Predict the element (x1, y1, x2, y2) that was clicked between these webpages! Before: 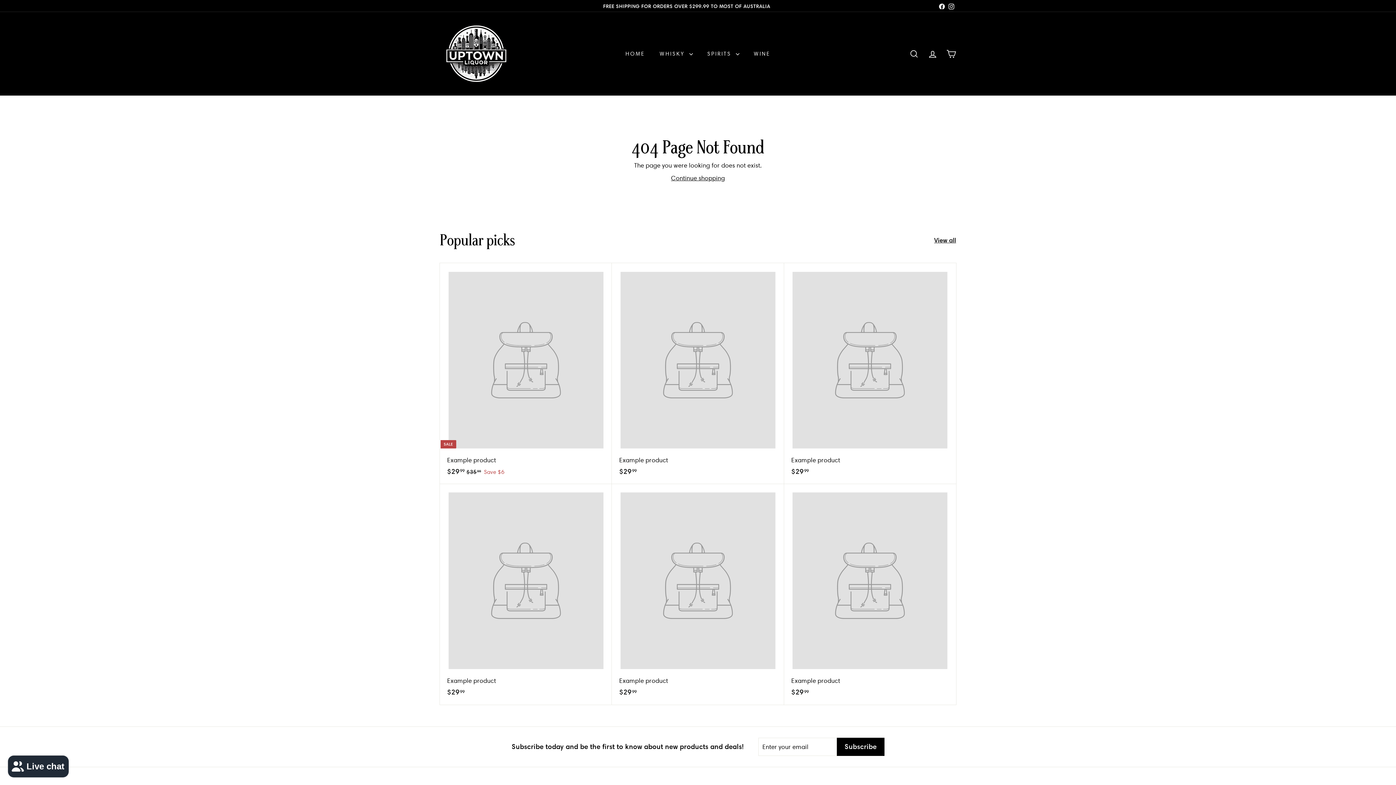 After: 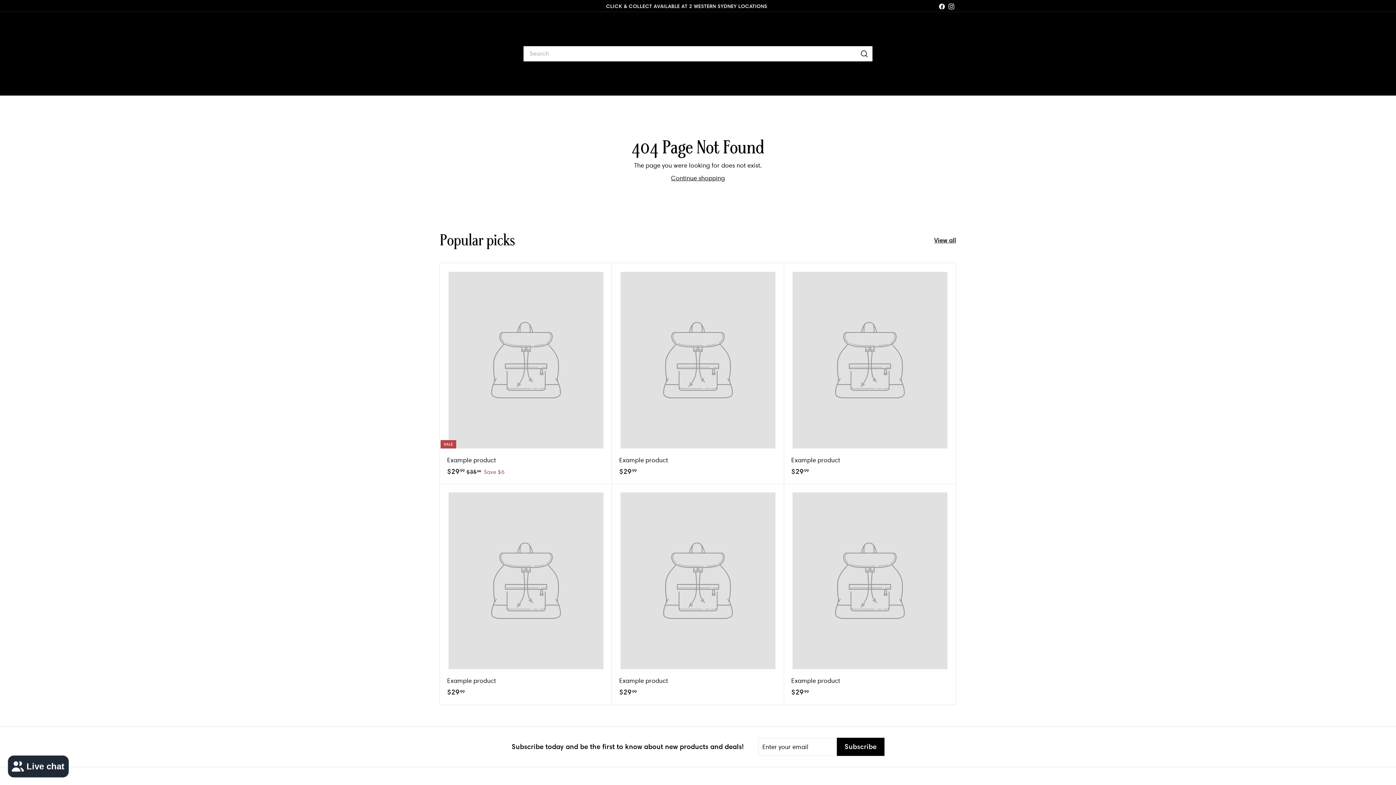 Action: label: SEARCH bbox: (905, 43, 923, 64)